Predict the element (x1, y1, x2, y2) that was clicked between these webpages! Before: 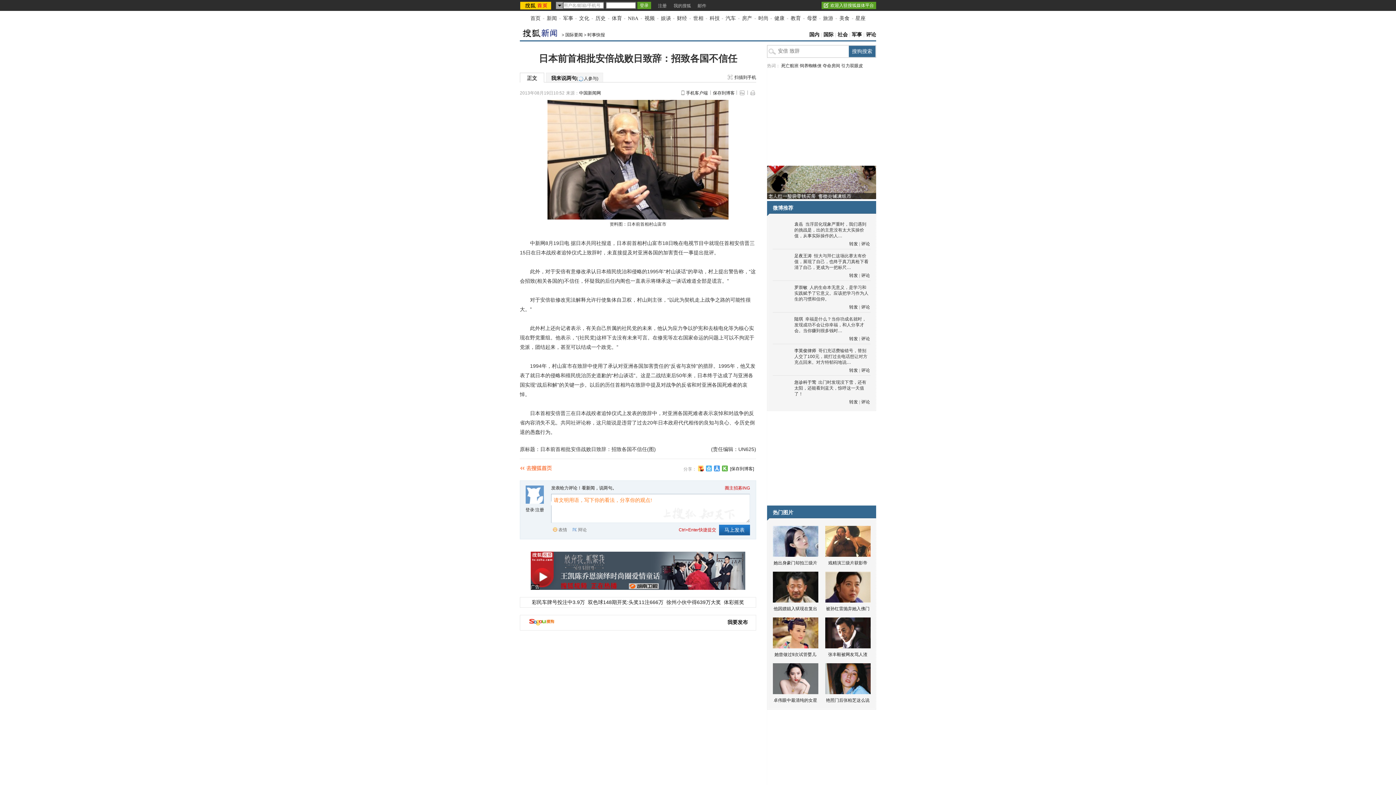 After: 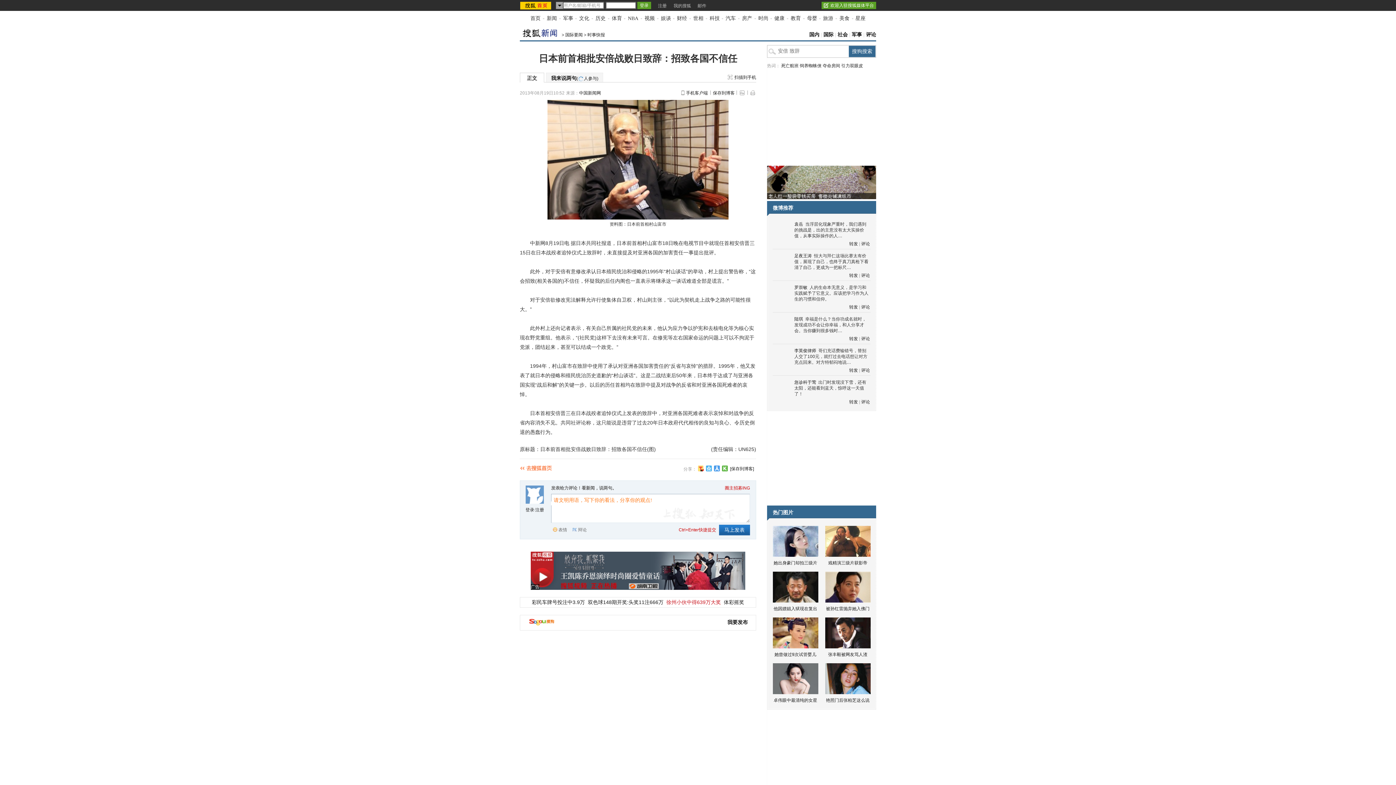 Action: label: 徐州小伙中得639万大奖 bbox: (666, 599, 721, 605)